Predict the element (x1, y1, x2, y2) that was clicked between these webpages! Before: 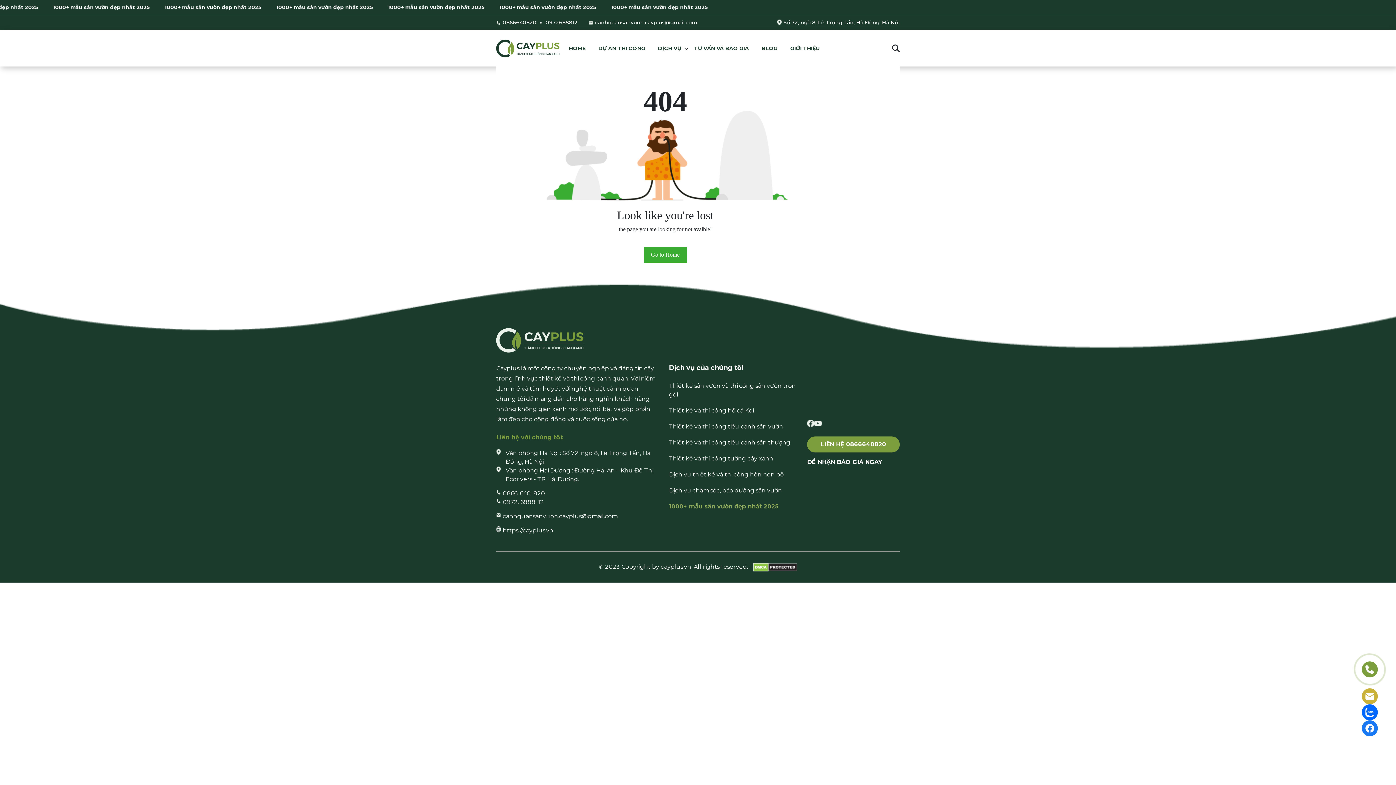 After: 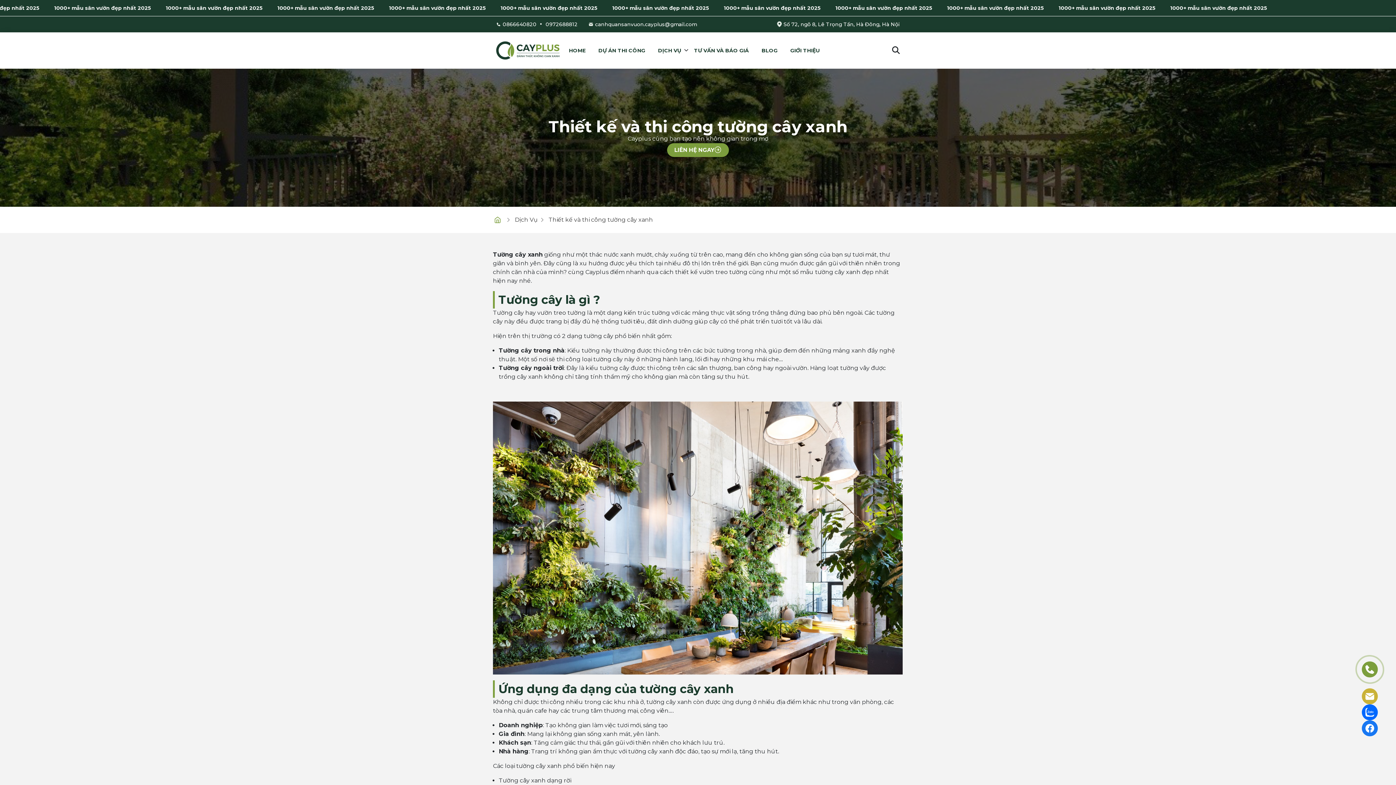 Action: bbox: (669, 455, 773, 462) label: Thiết kế và thi công tường cây xanh